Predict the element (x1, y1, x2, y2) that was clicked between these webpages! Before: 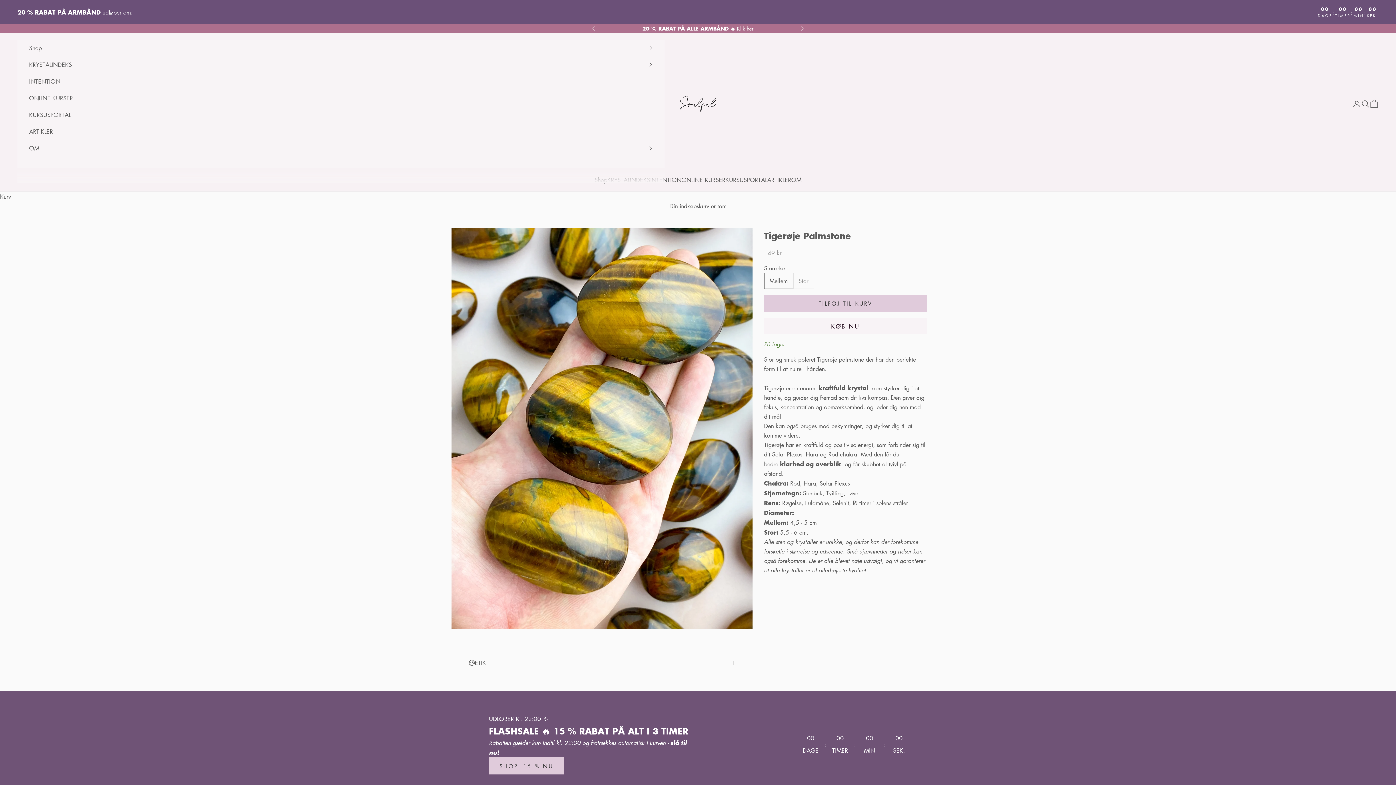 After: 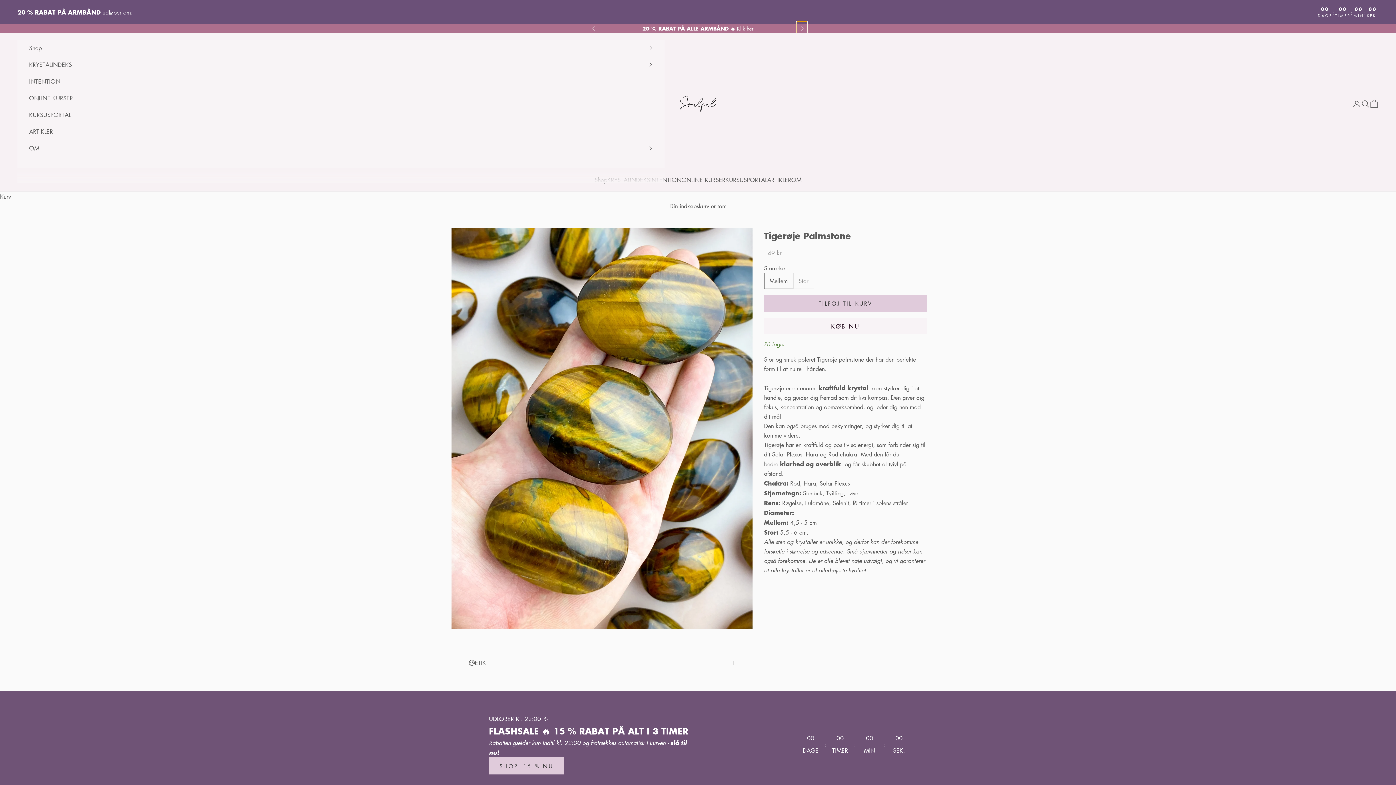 Action: label: Næste bbox: (800, 24, 804, 32)